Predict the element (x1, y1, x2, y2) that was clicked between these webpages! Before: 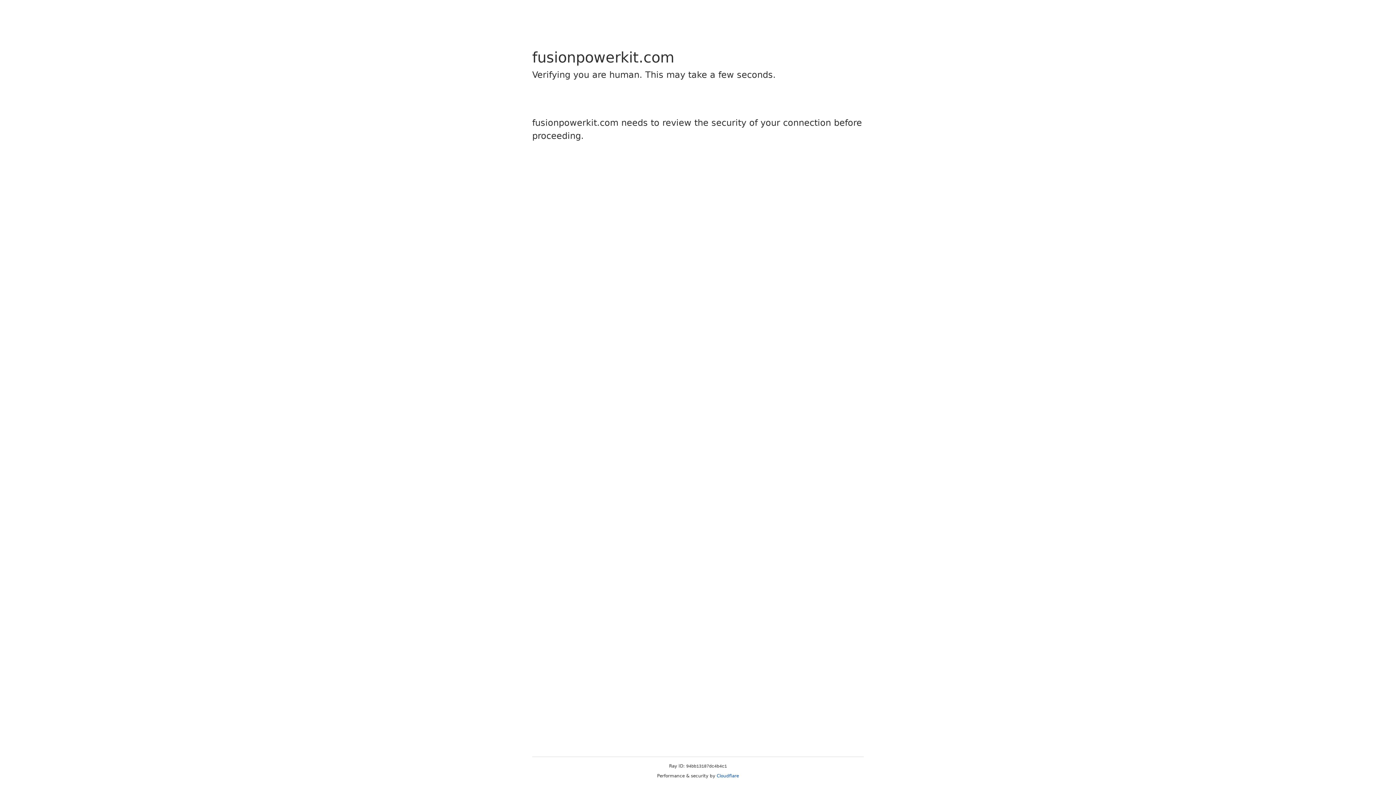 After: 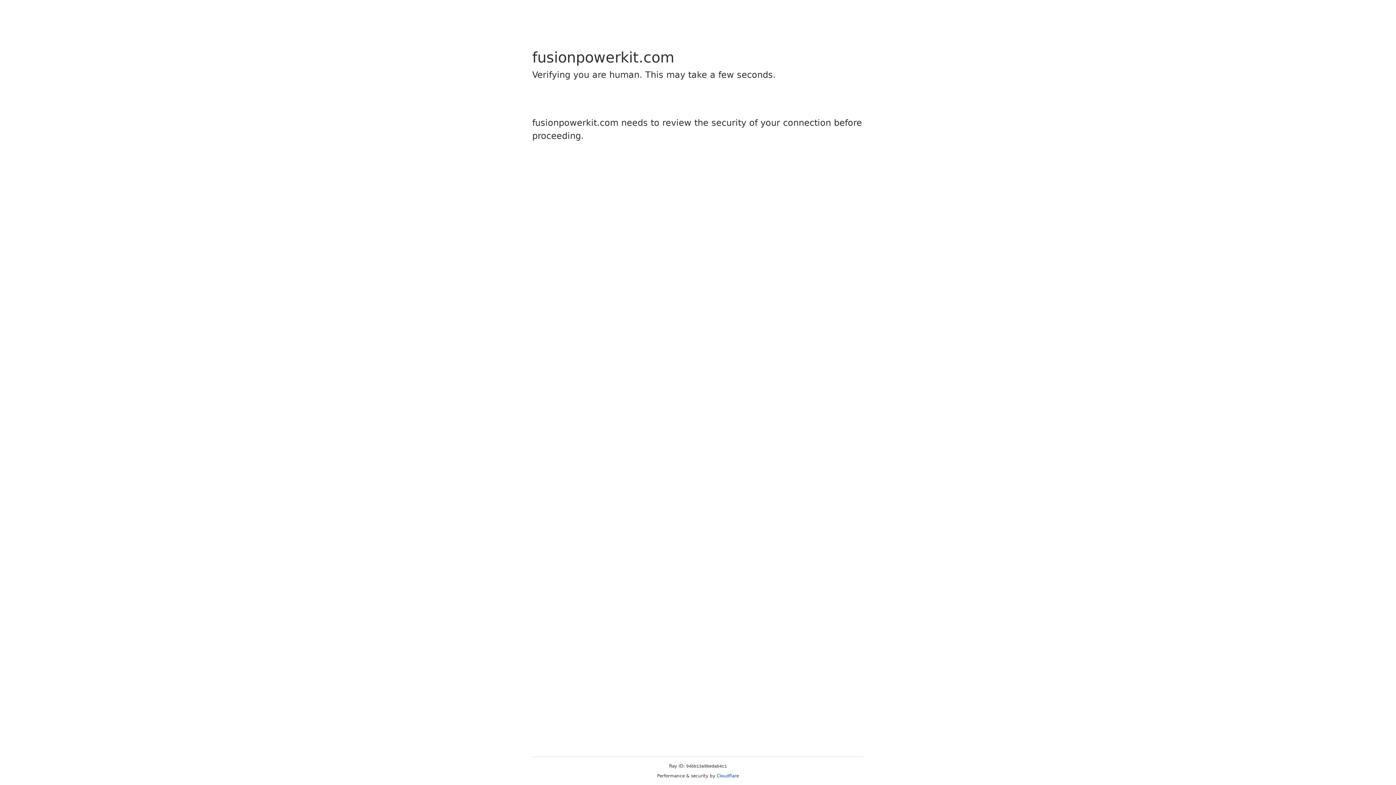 Action: bbox: (716, 773, 739, 778) label: Cloudflare